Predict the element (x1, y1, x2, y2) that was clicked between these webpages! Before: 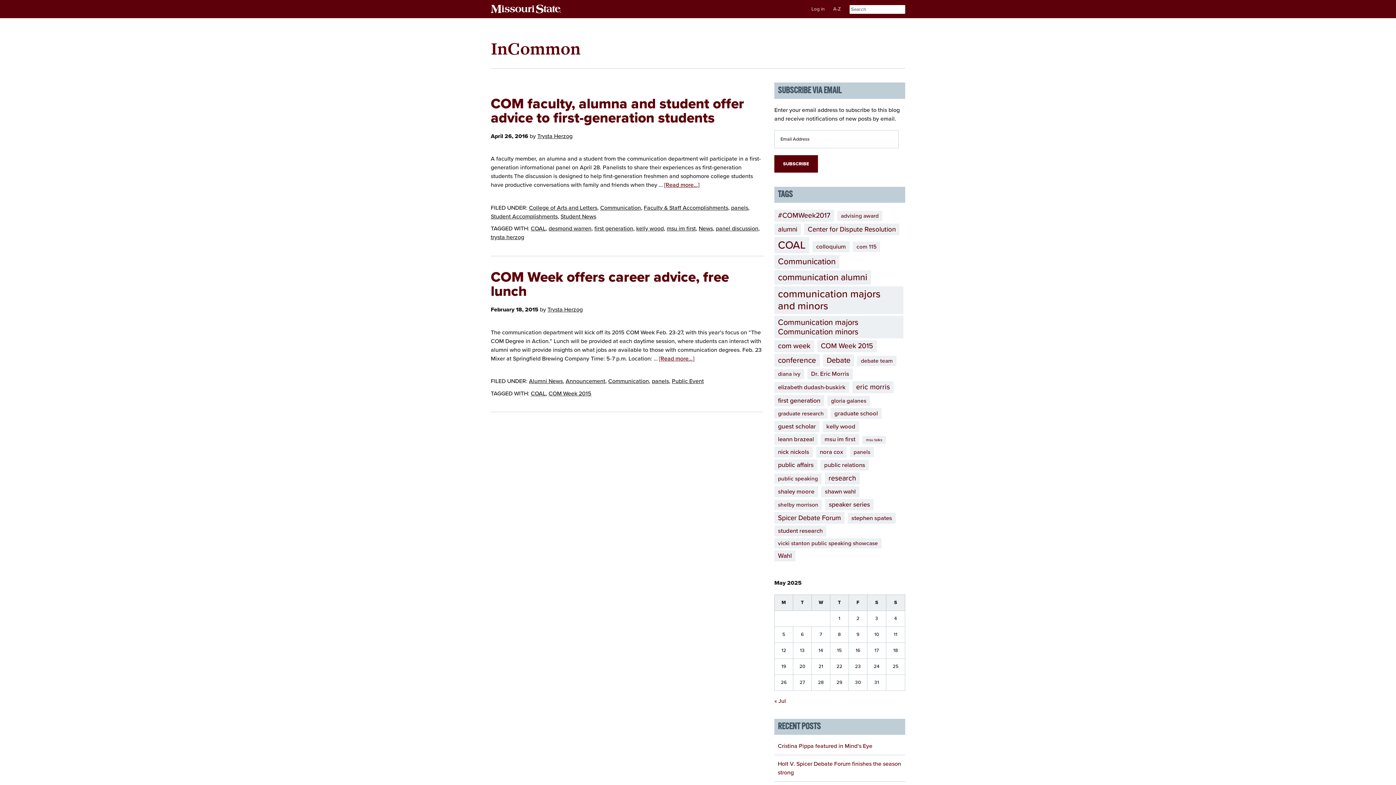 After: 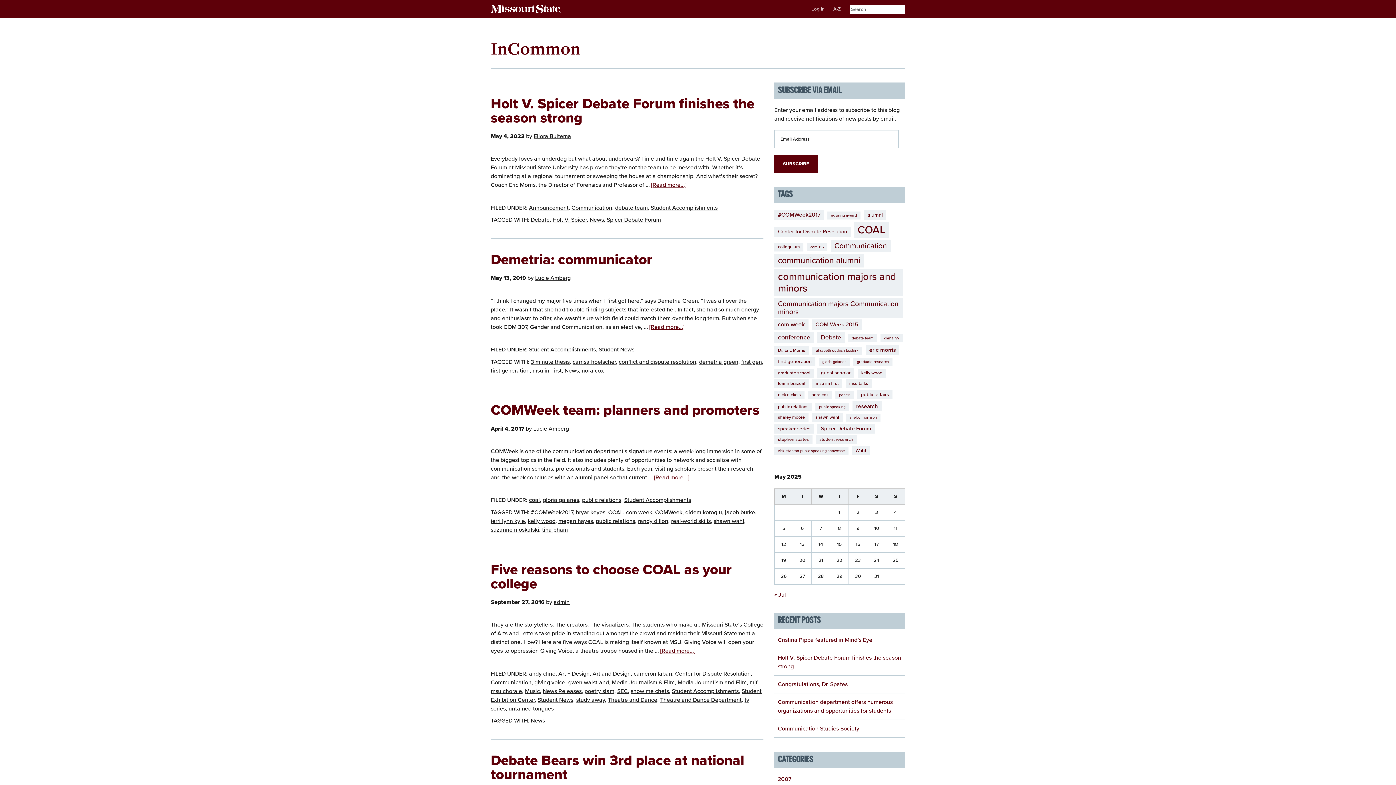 Action: label: Student Accomplishments bbox: (490, 213, 557, 220)